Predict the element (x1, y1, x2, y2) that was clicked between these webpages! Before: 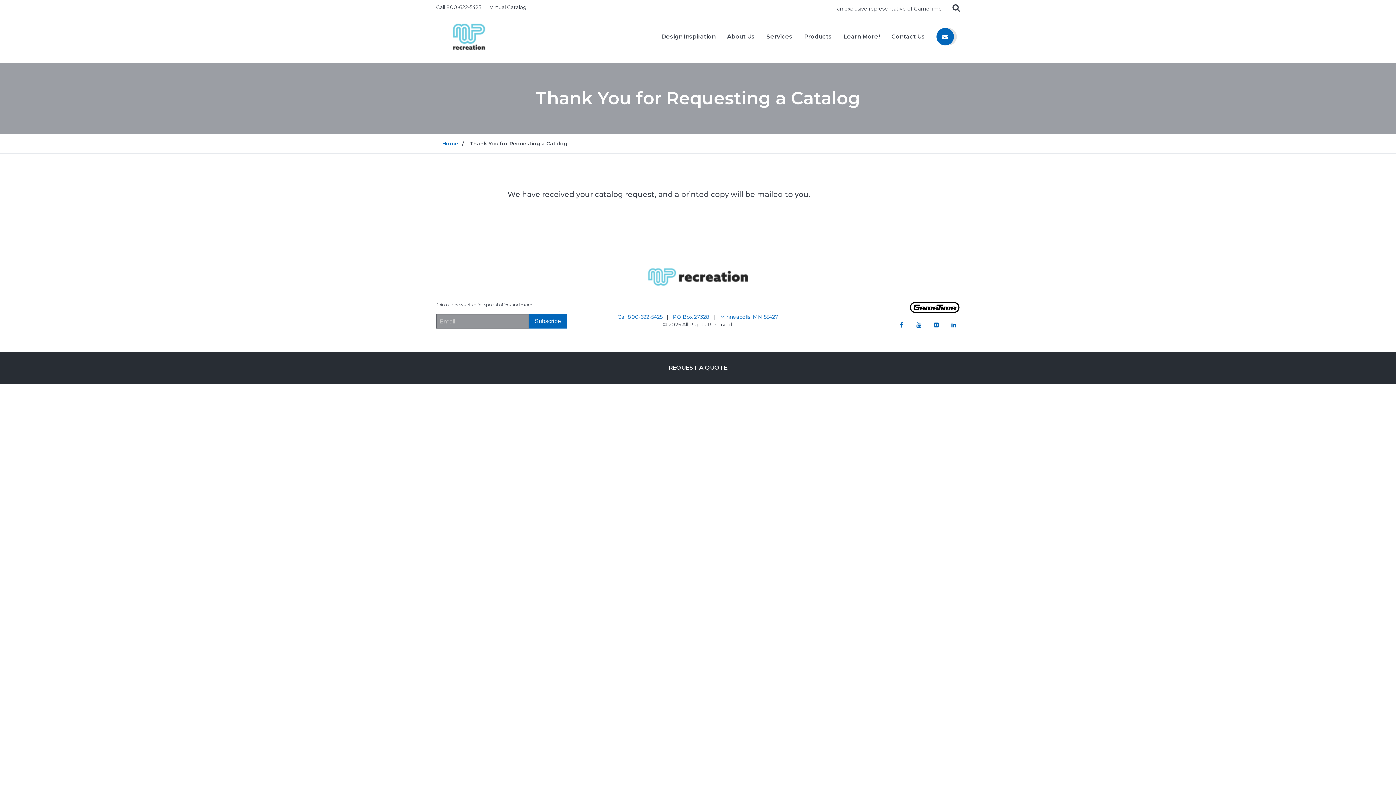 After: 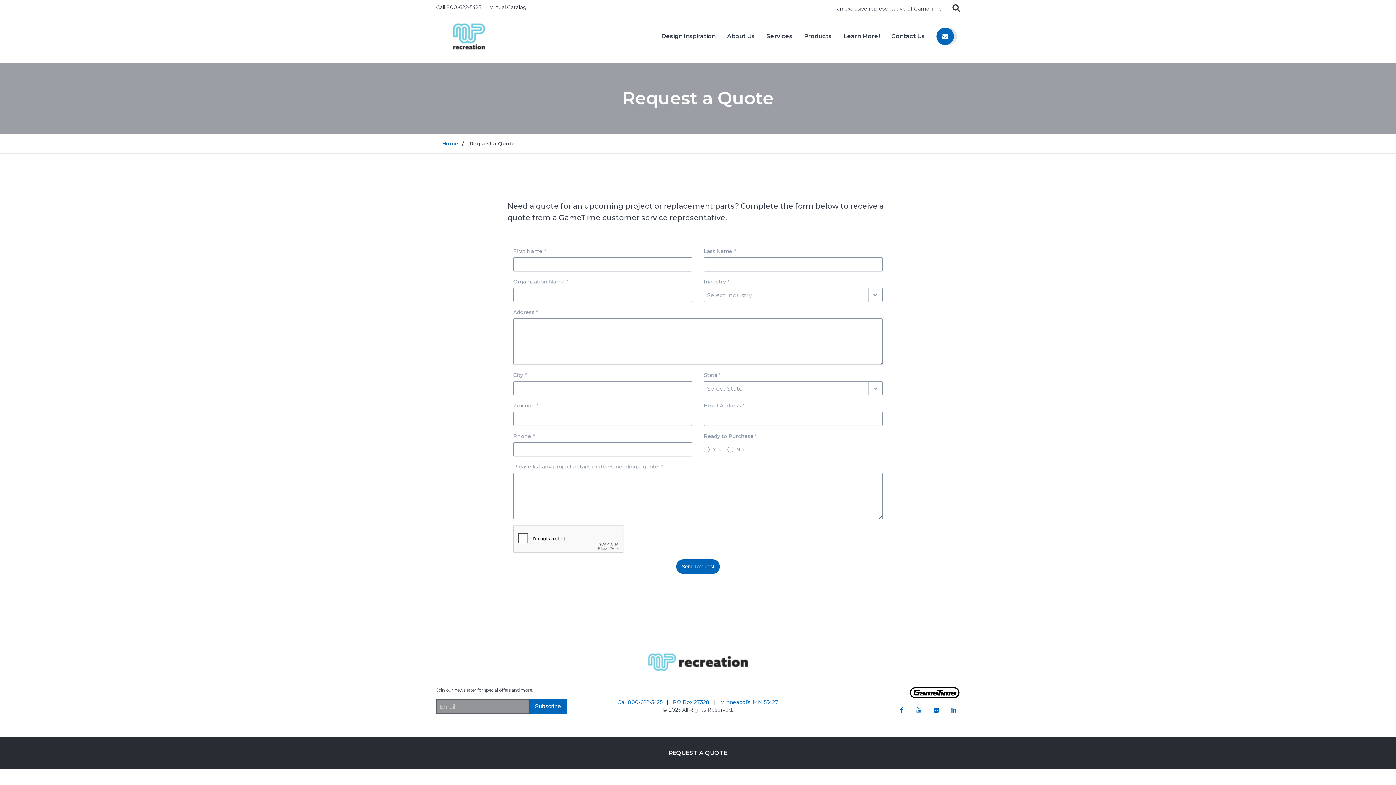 Action: label: Go to: Request a Quote bbox: (0, 352, 1396, 384)